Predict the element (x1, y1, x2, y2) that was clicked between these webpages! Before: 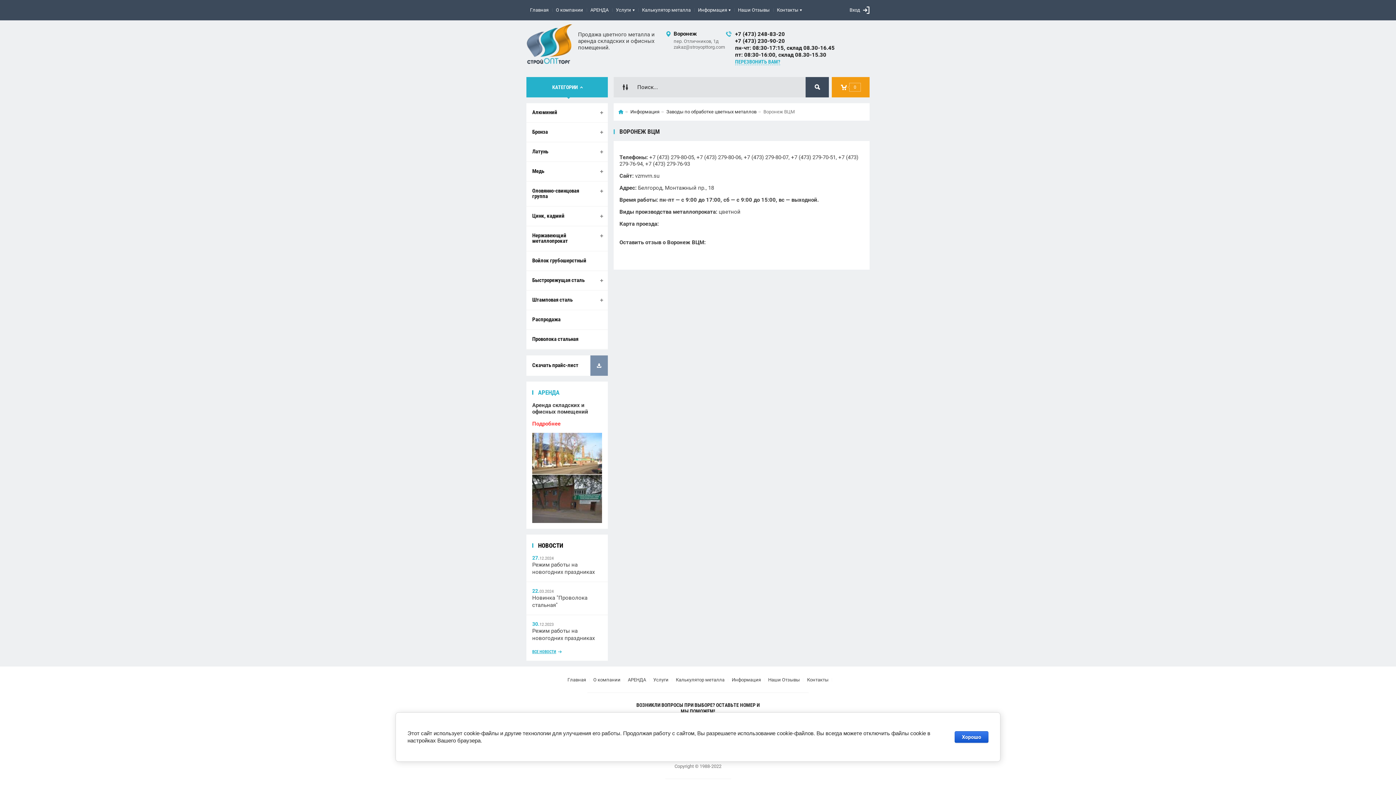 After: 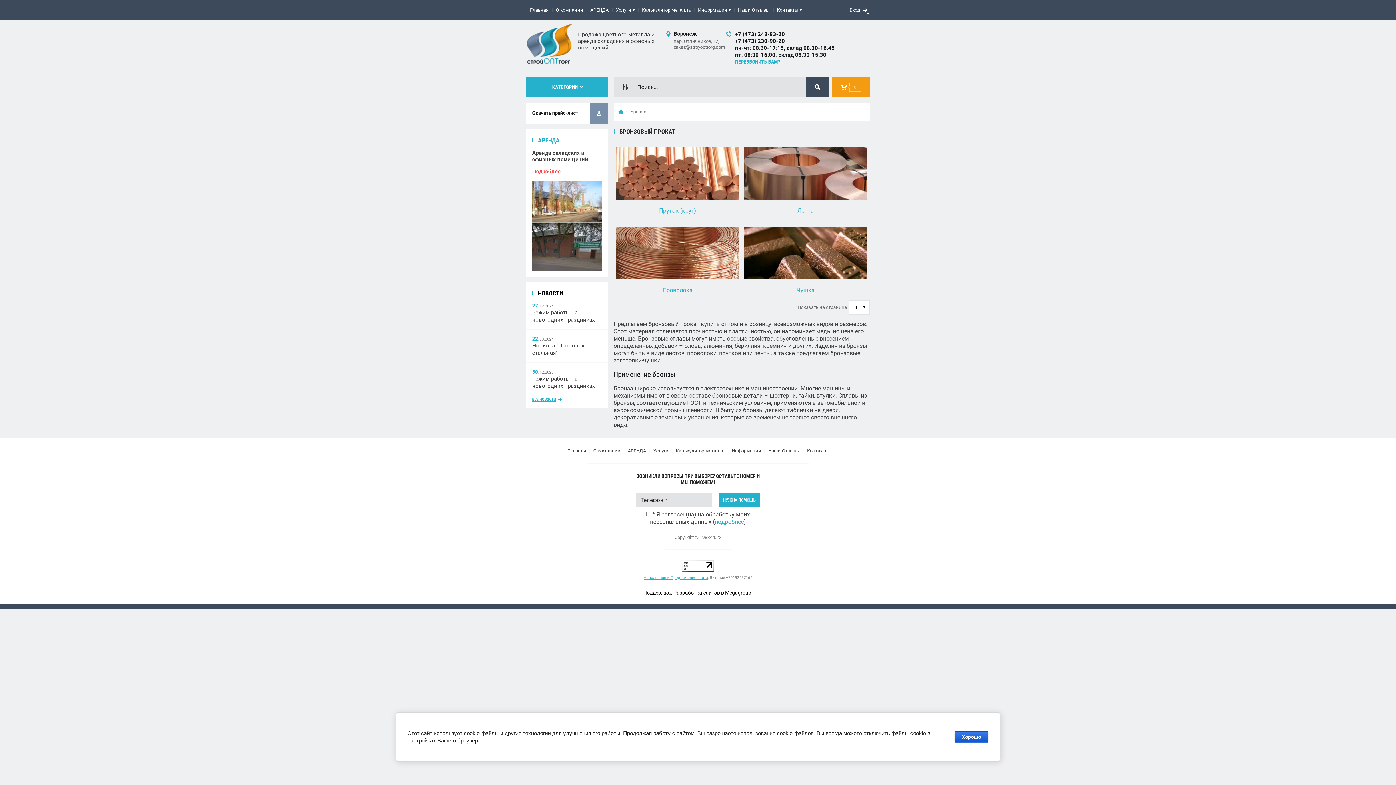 Action: bbox: (526, 122, 608, 141) label: Бронза